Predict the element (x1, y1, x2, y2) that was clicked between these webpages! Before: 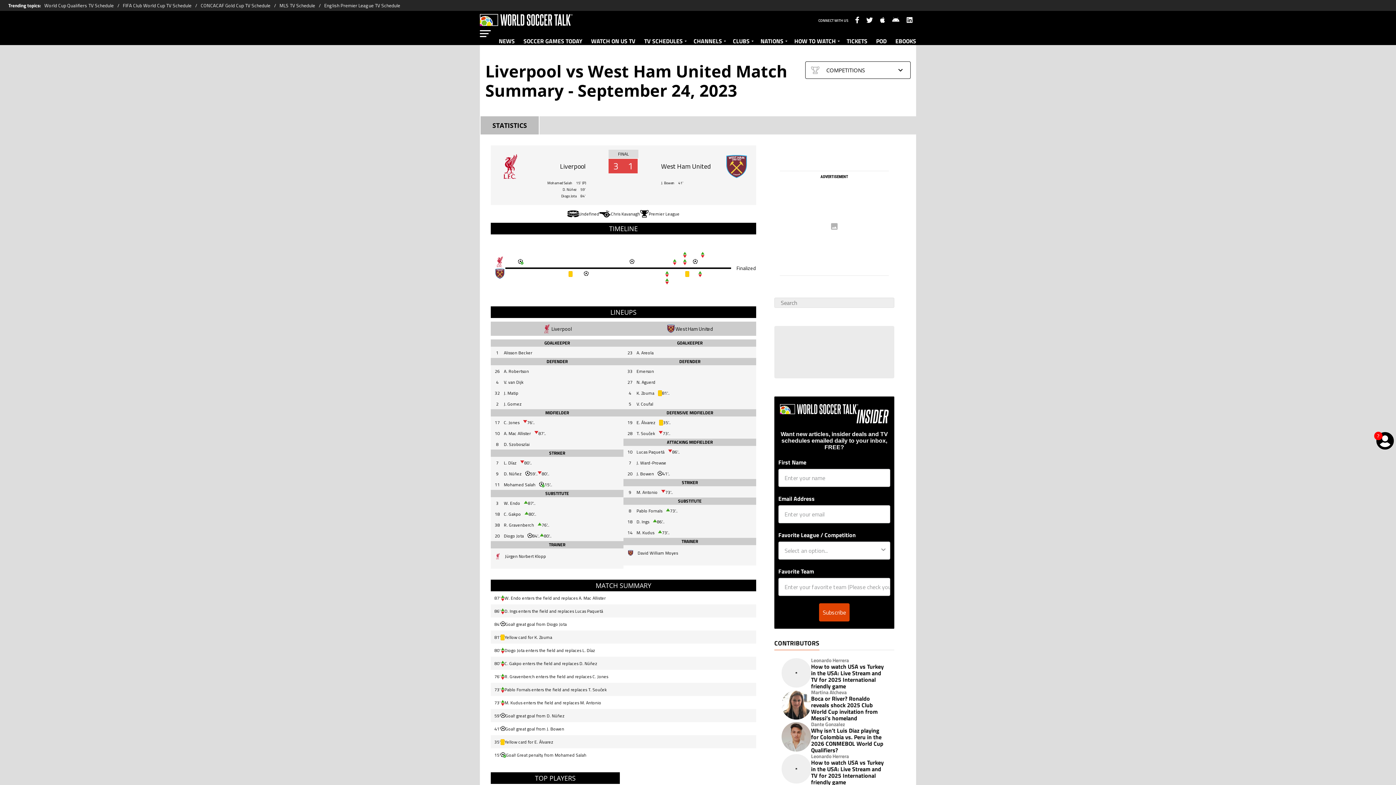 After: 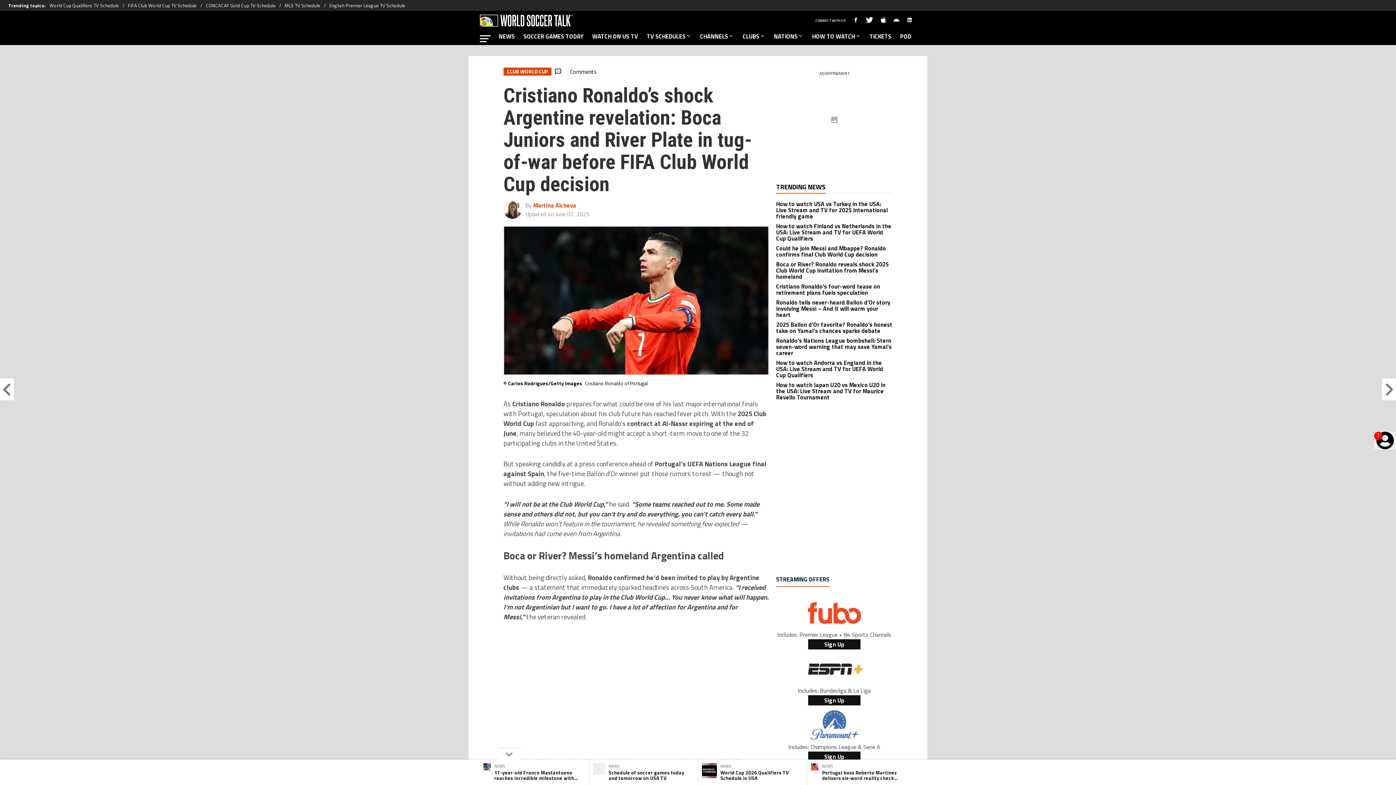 Action: bbox: (811, 695, 887, 721) label: Boca or River? Ronaldo reveals shock 2025 Club World Cup invitation from Messi’s homeland